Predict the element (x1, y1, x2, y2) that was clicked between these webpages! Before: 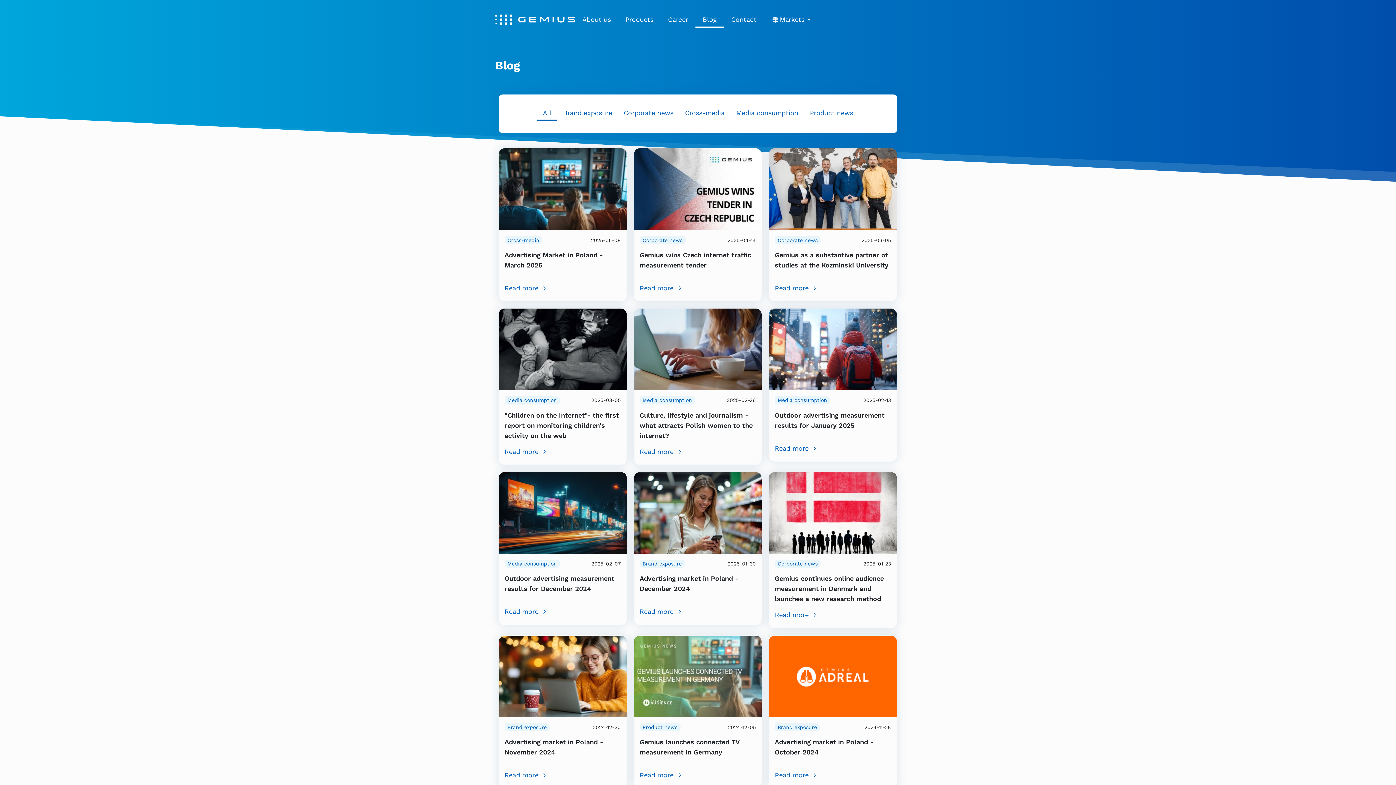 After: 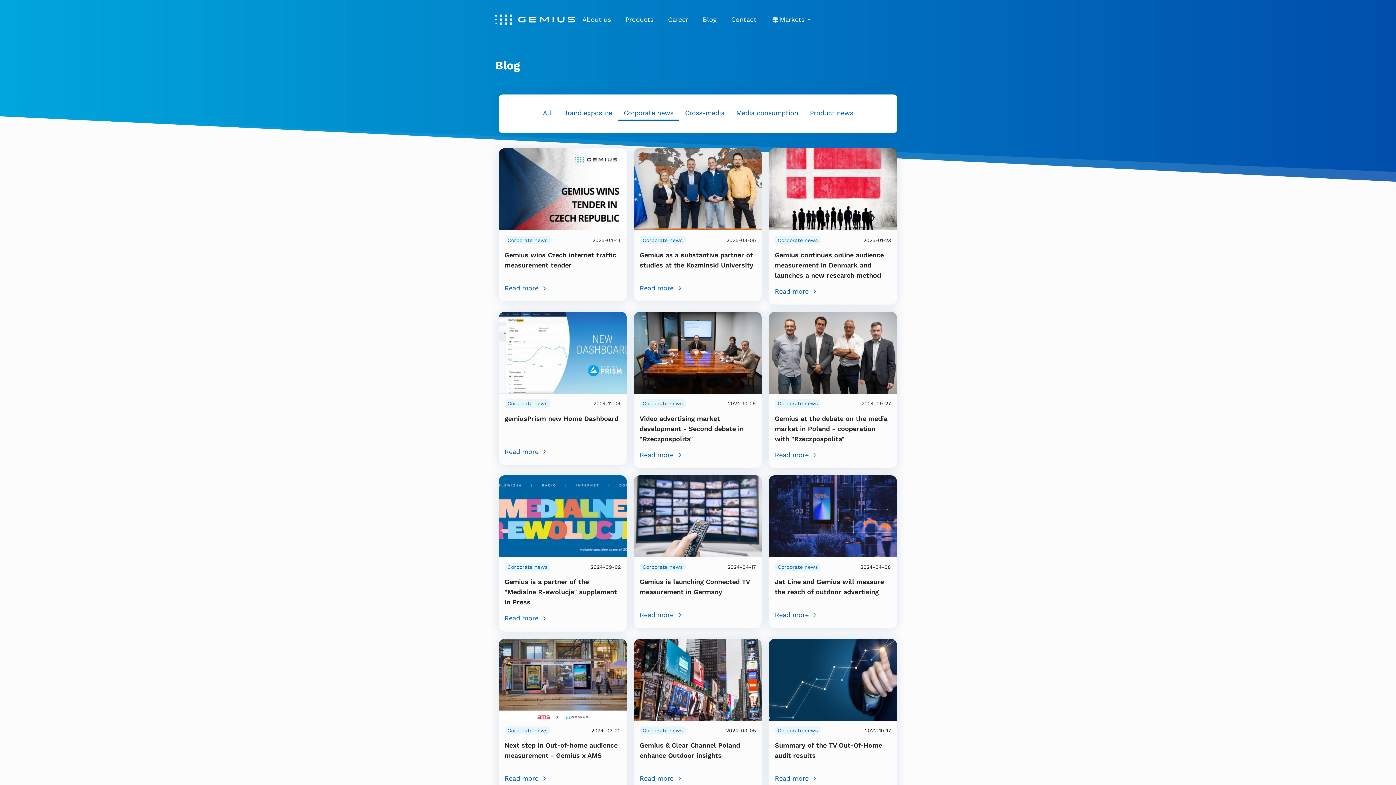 Action: label: Corporate news bbox: (775, 236, 820, 244)